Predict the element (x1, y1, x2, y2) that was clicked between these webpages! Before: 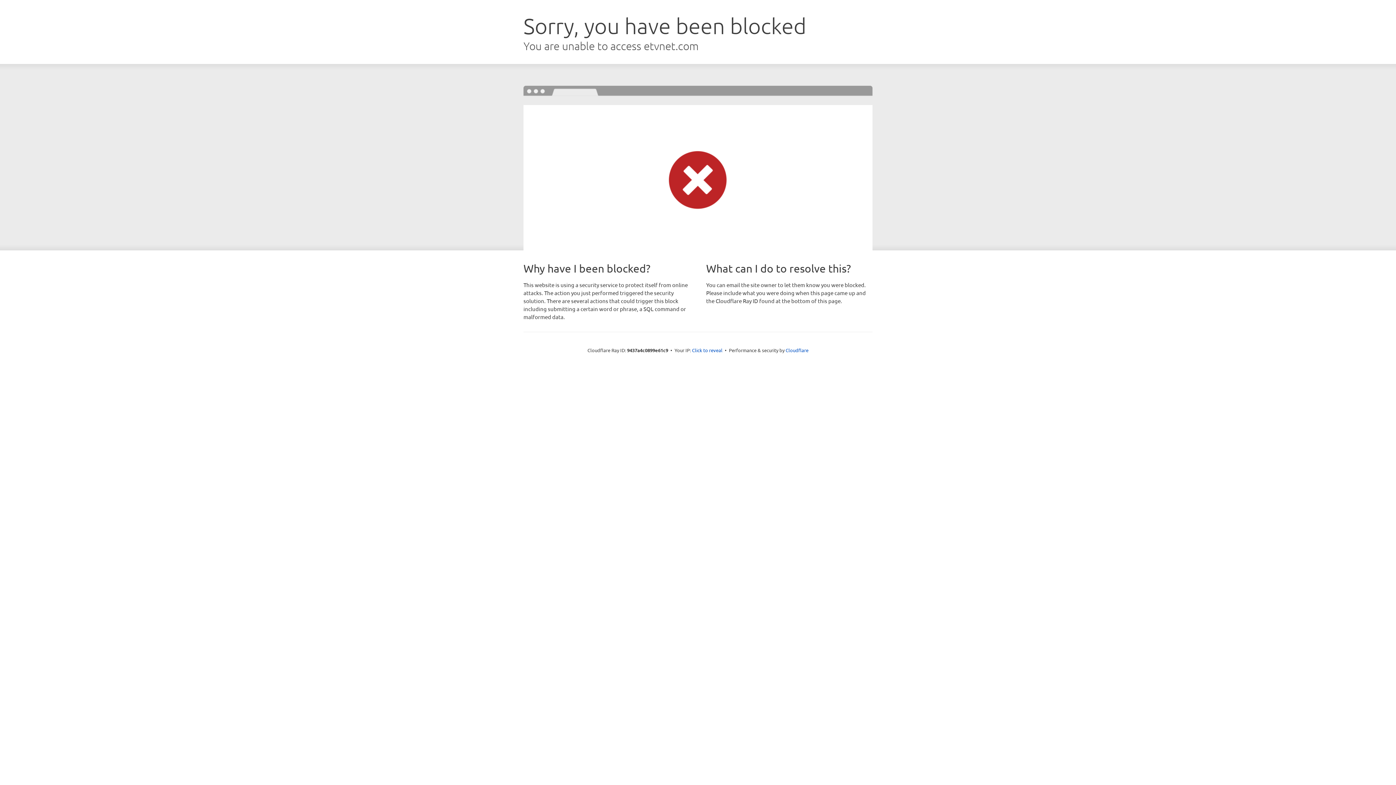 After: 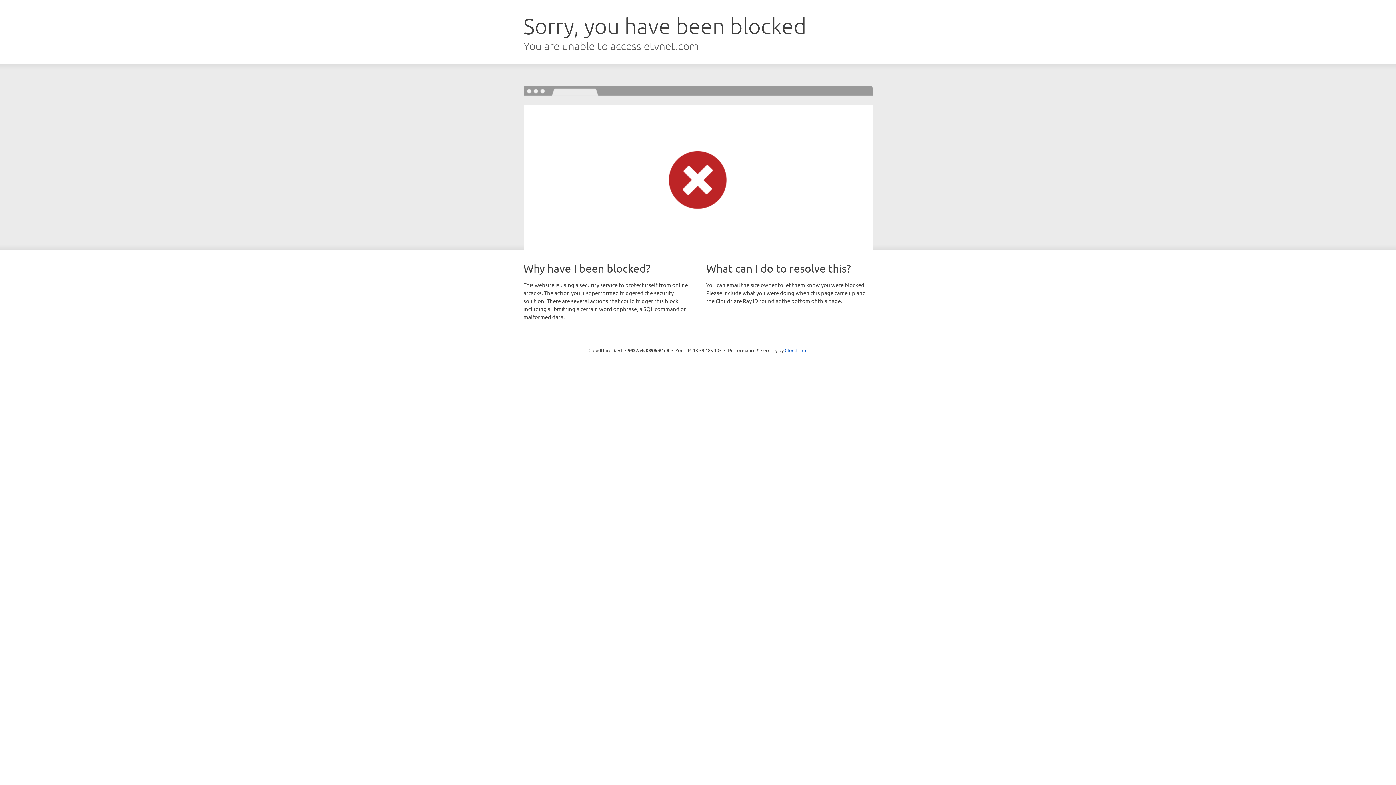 Action: label: Click to reveal bbox: (692, 346, 722, 353)